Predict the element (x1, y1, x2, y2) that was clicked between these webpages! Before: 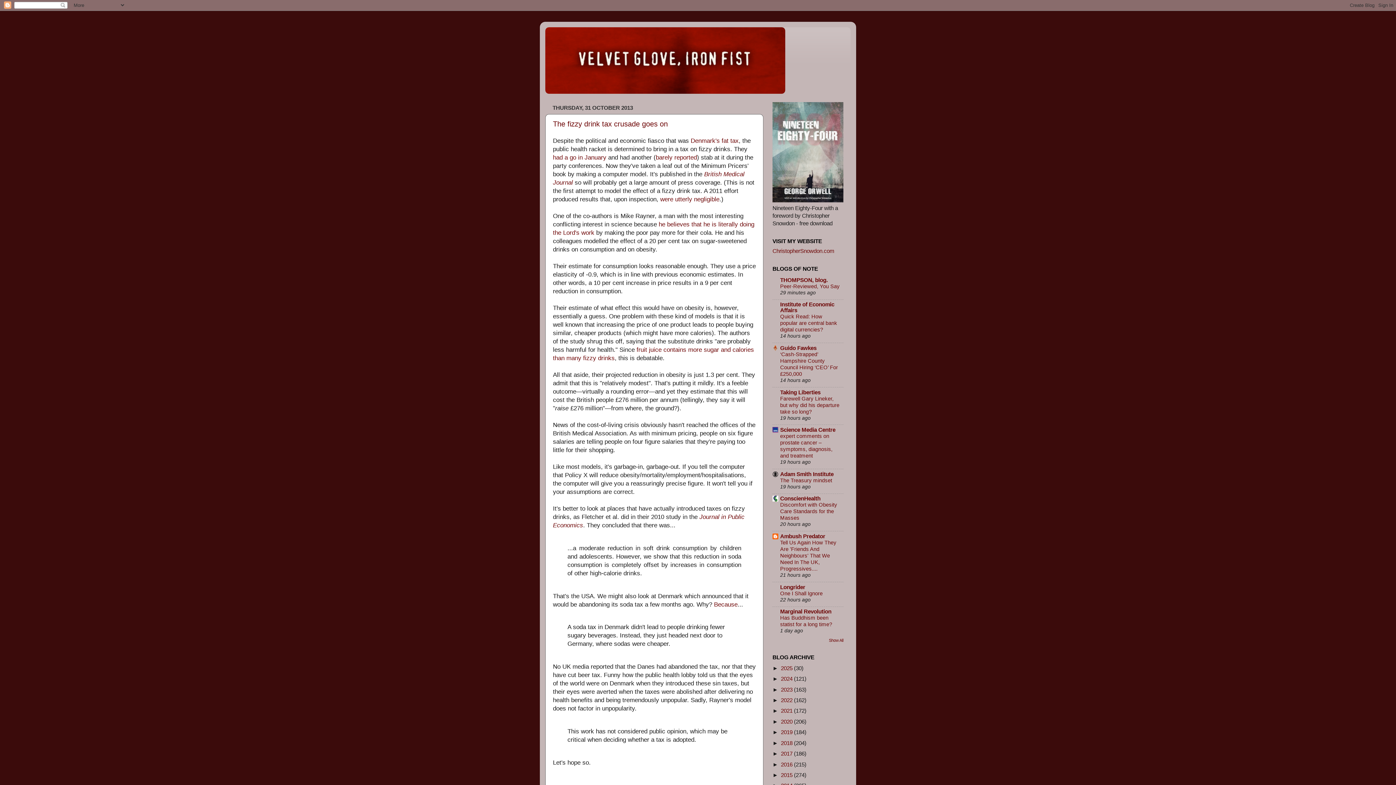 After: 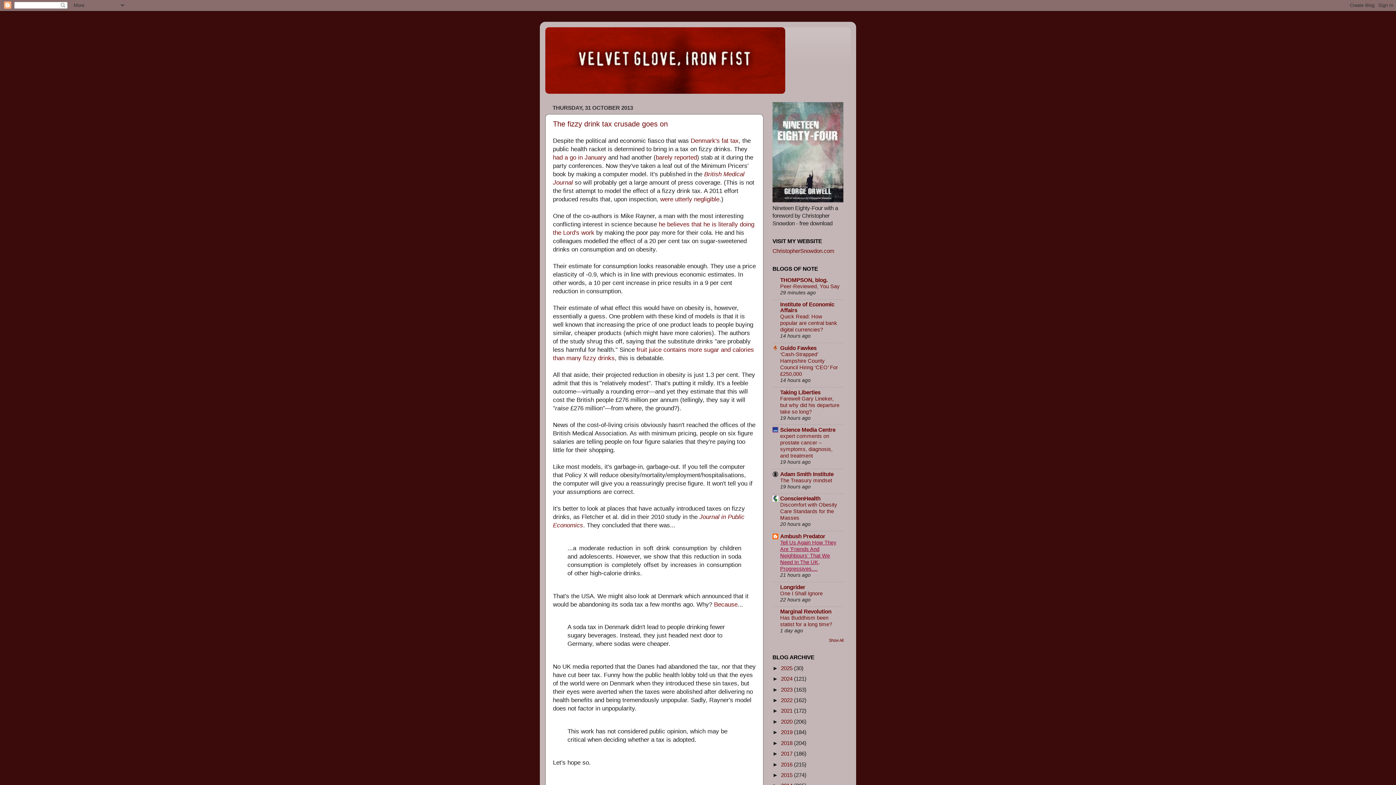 Action: bbox: (780, 540, 836, 572) label: Tell Us Again How They Are 'Friends And Neighbours' That We Need In The UK, Progressives....